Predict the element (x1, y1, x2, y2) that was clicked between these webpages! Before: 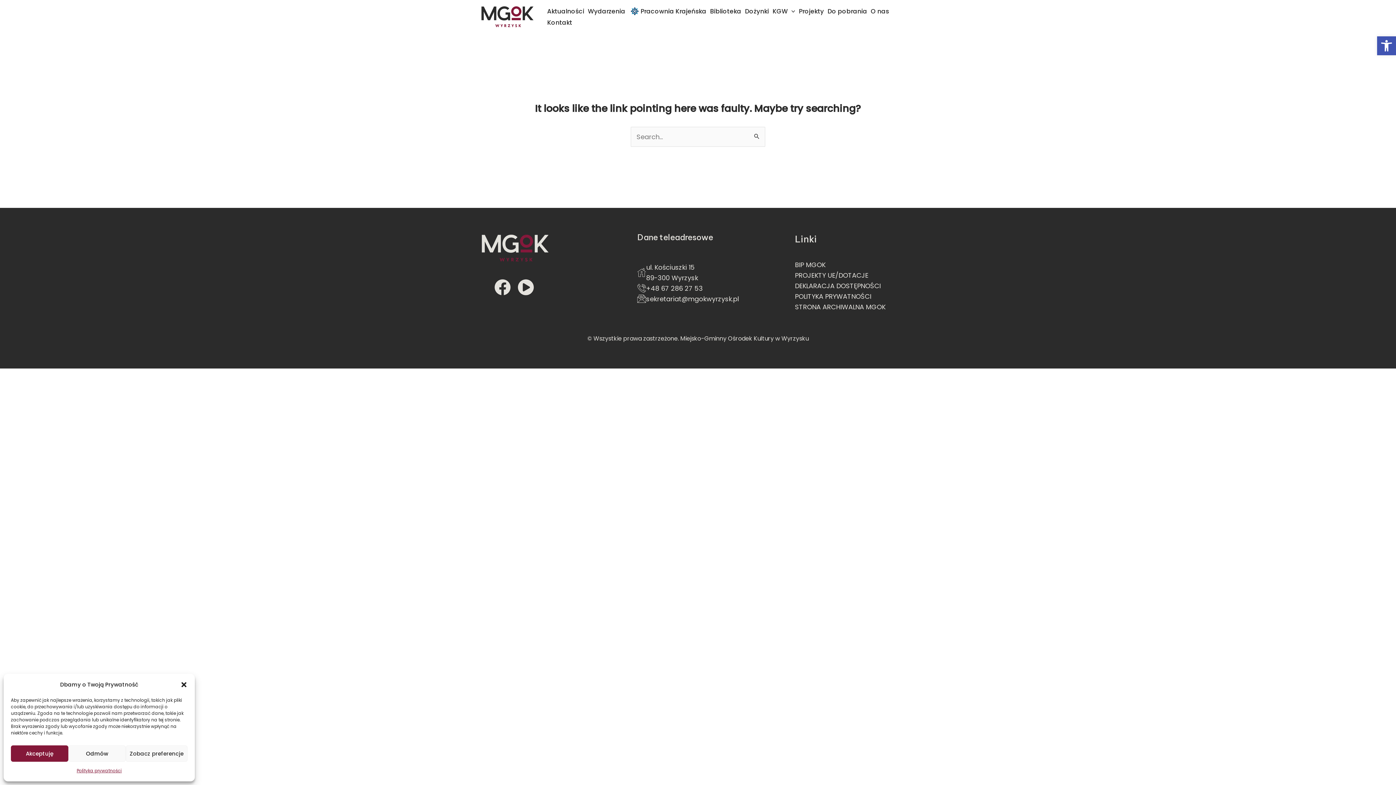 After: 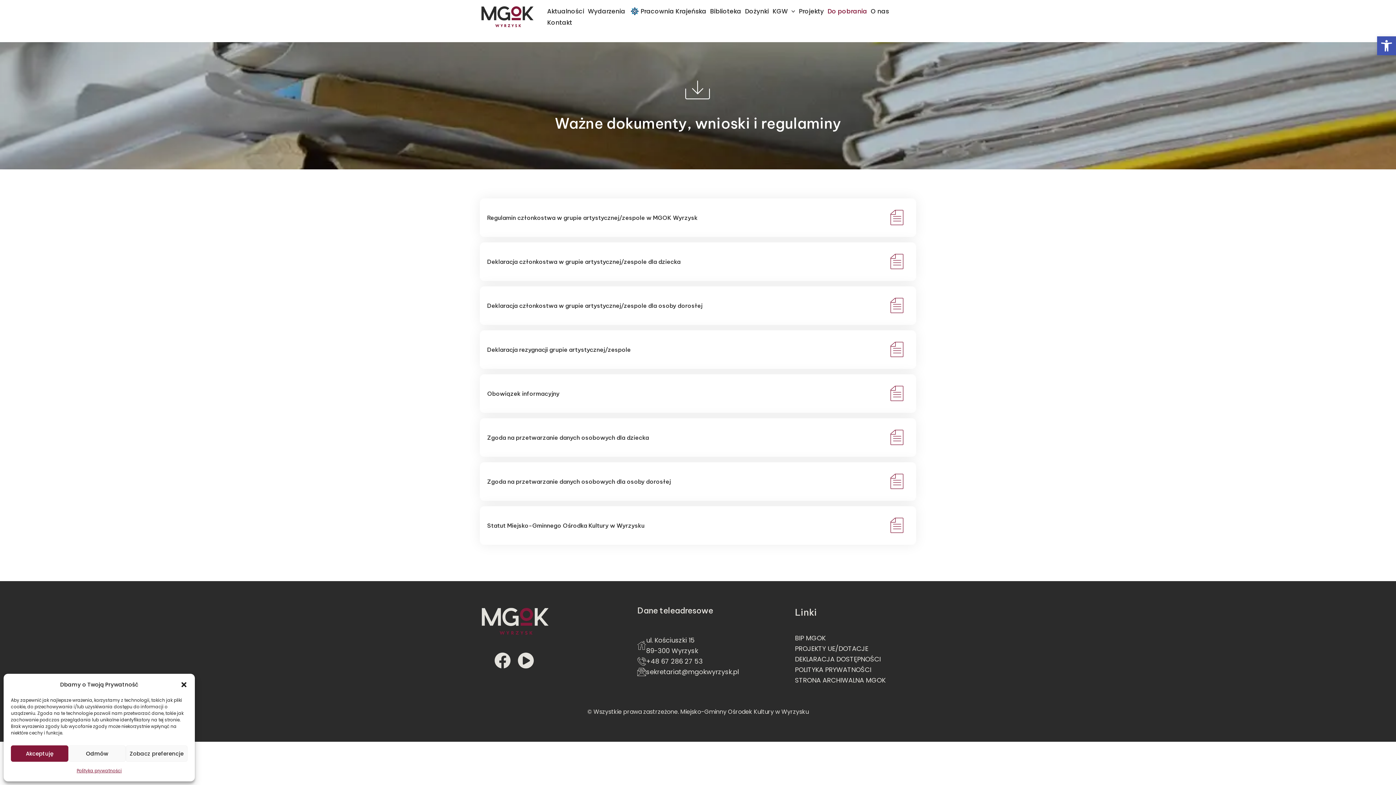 Action: label: Do pobrania bbox: (825, 5, 868, 16)